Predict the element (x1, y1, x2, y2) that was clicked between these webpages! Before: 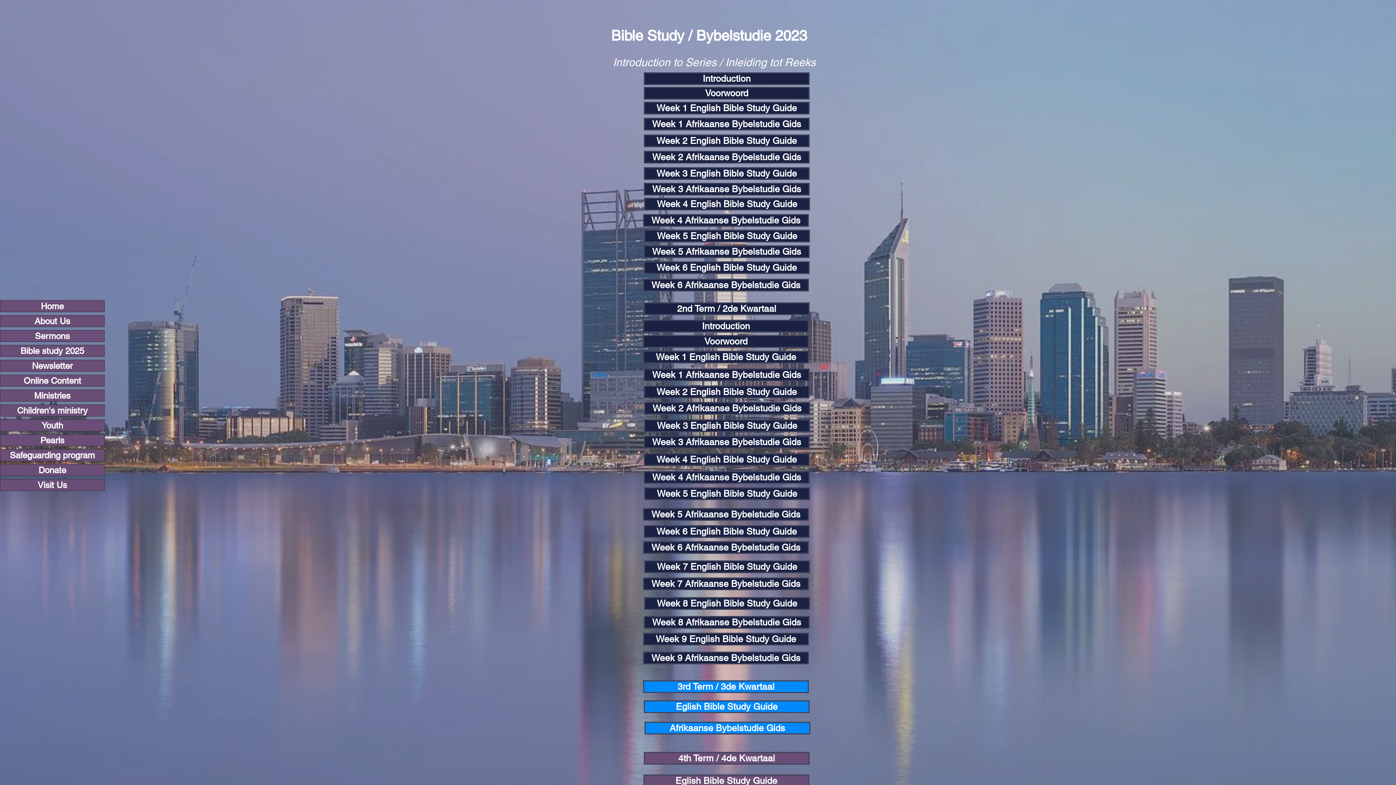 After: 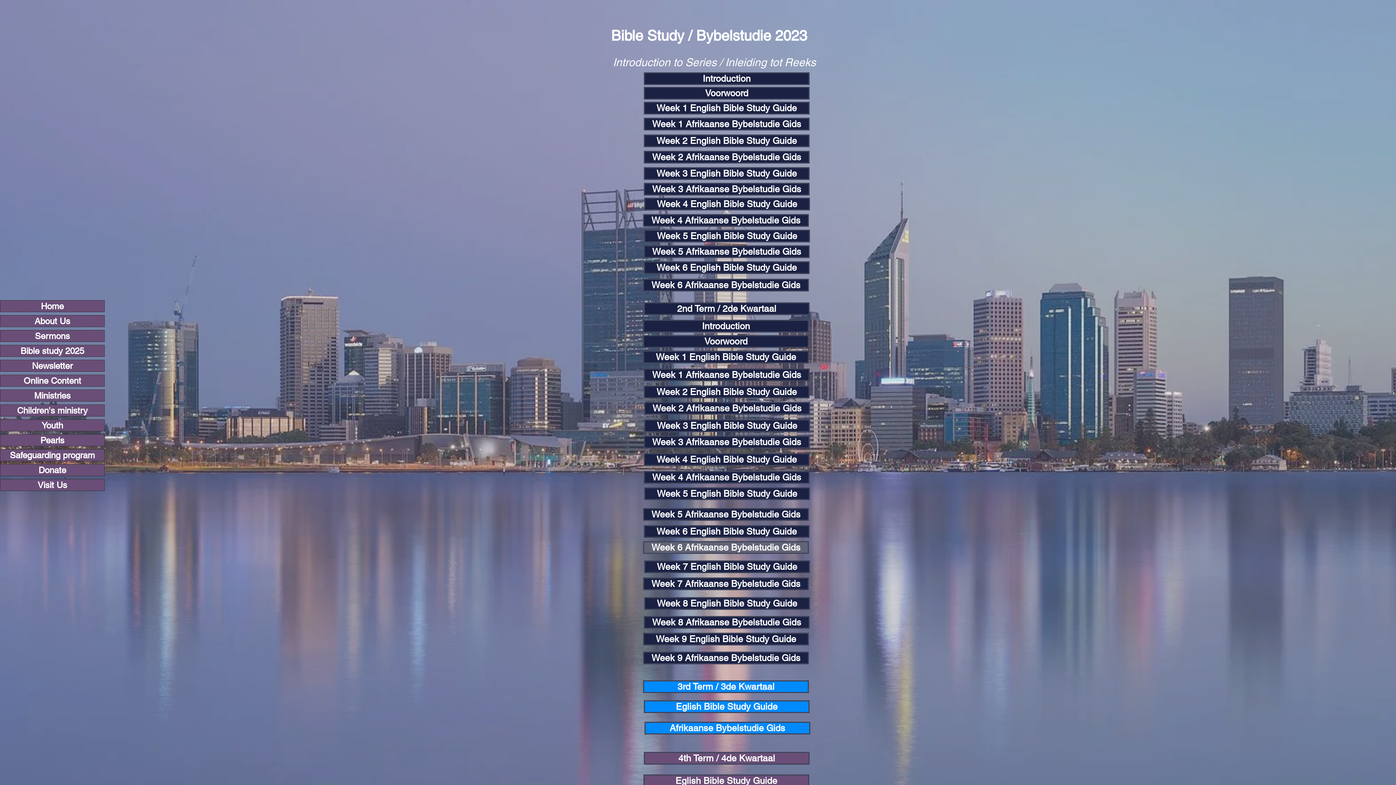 Action: bbox: (643, 541, 809, 554) label: Week 6 Afrikaanse Bybelstudie Gids